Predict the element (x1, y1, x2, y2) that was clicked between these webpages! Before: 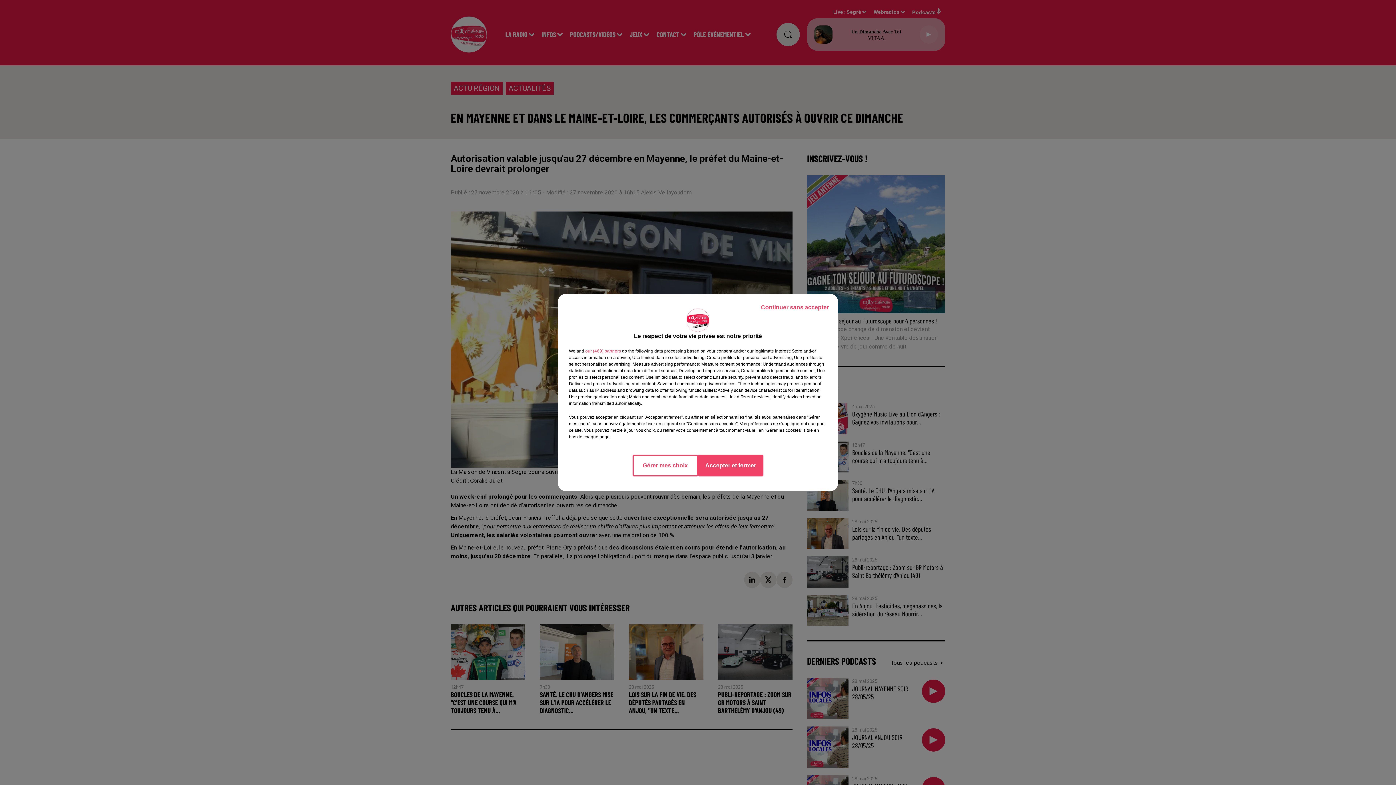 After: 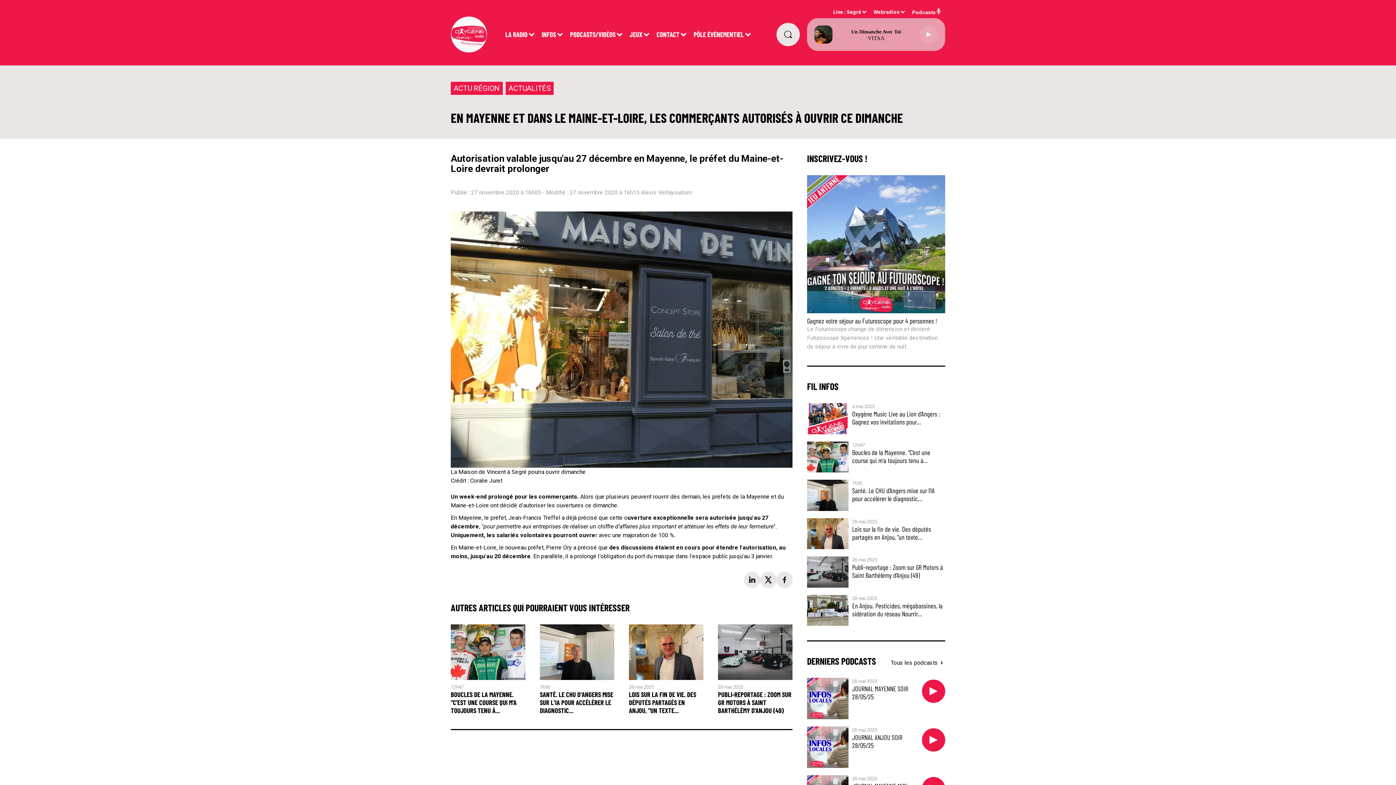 Action: label: Continuer sans accepter bbox: (755, 297, 834, 317)